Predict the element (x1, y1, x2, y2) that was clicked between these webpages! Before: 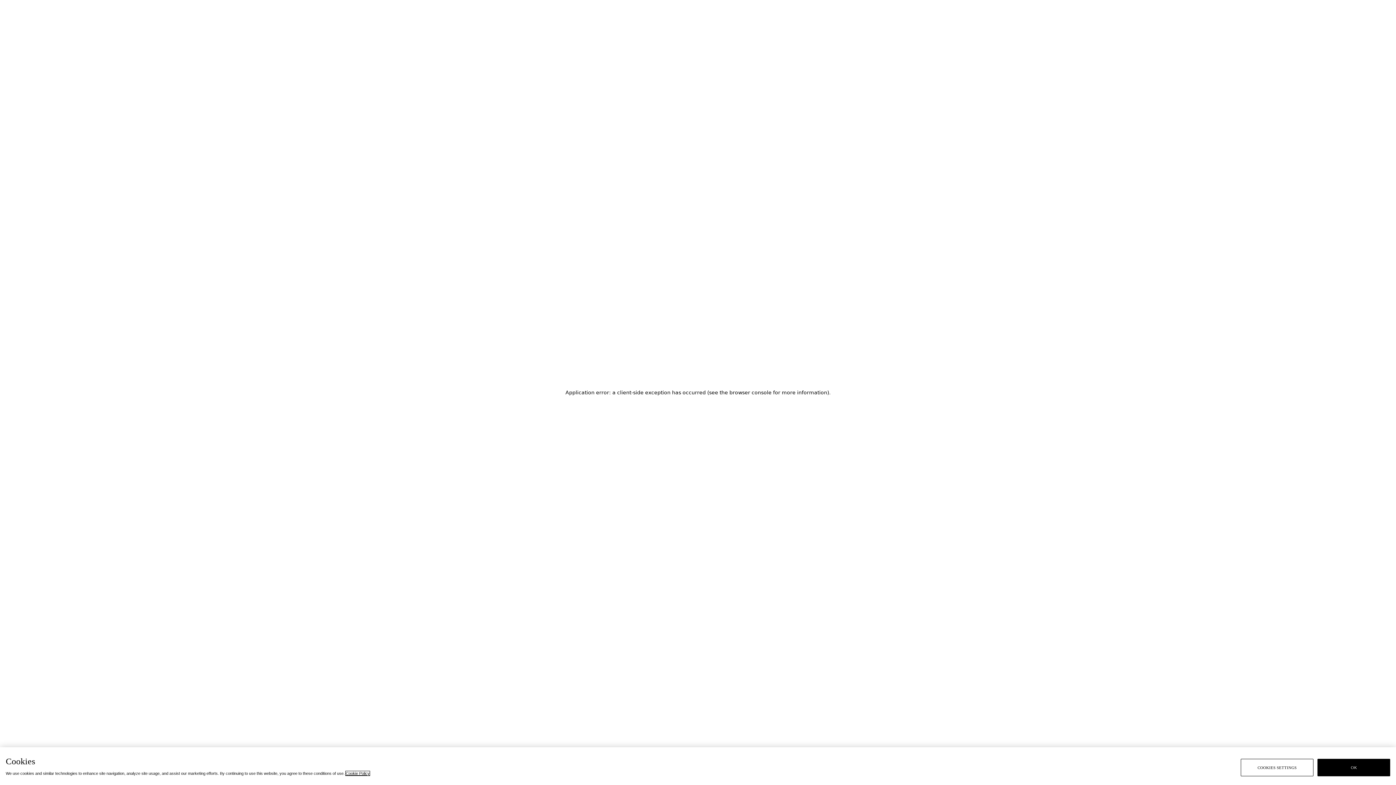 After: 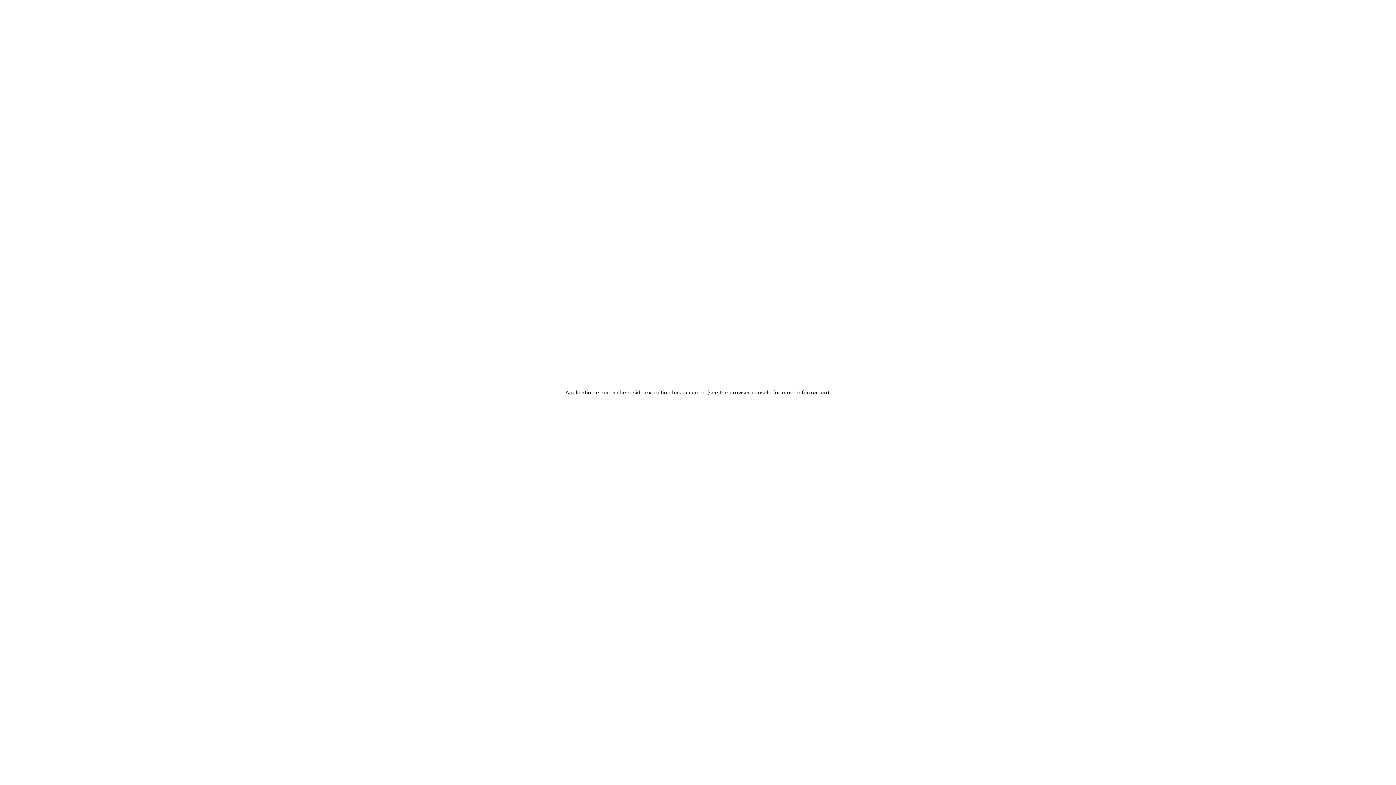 Action: label: OK bbox: (1317, 759, 1390, 776)